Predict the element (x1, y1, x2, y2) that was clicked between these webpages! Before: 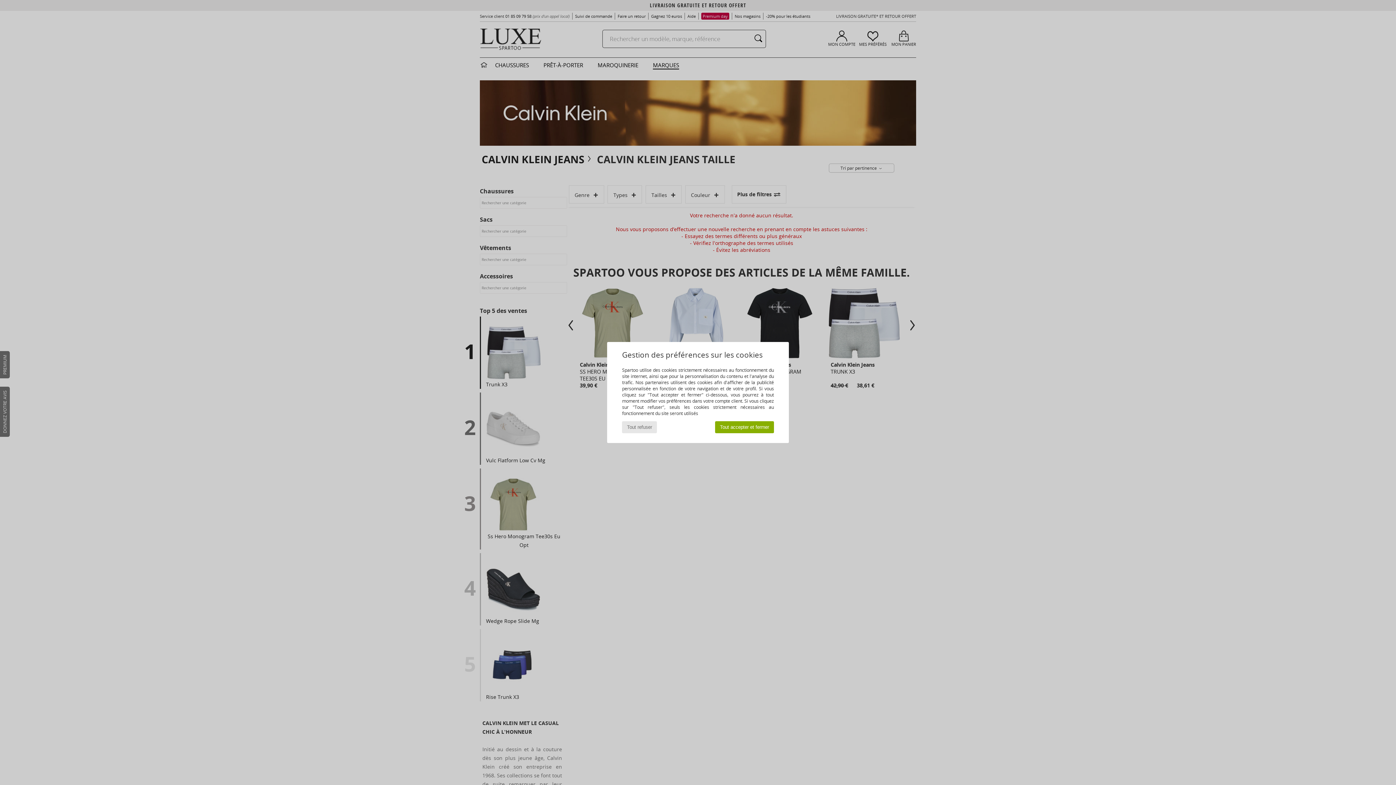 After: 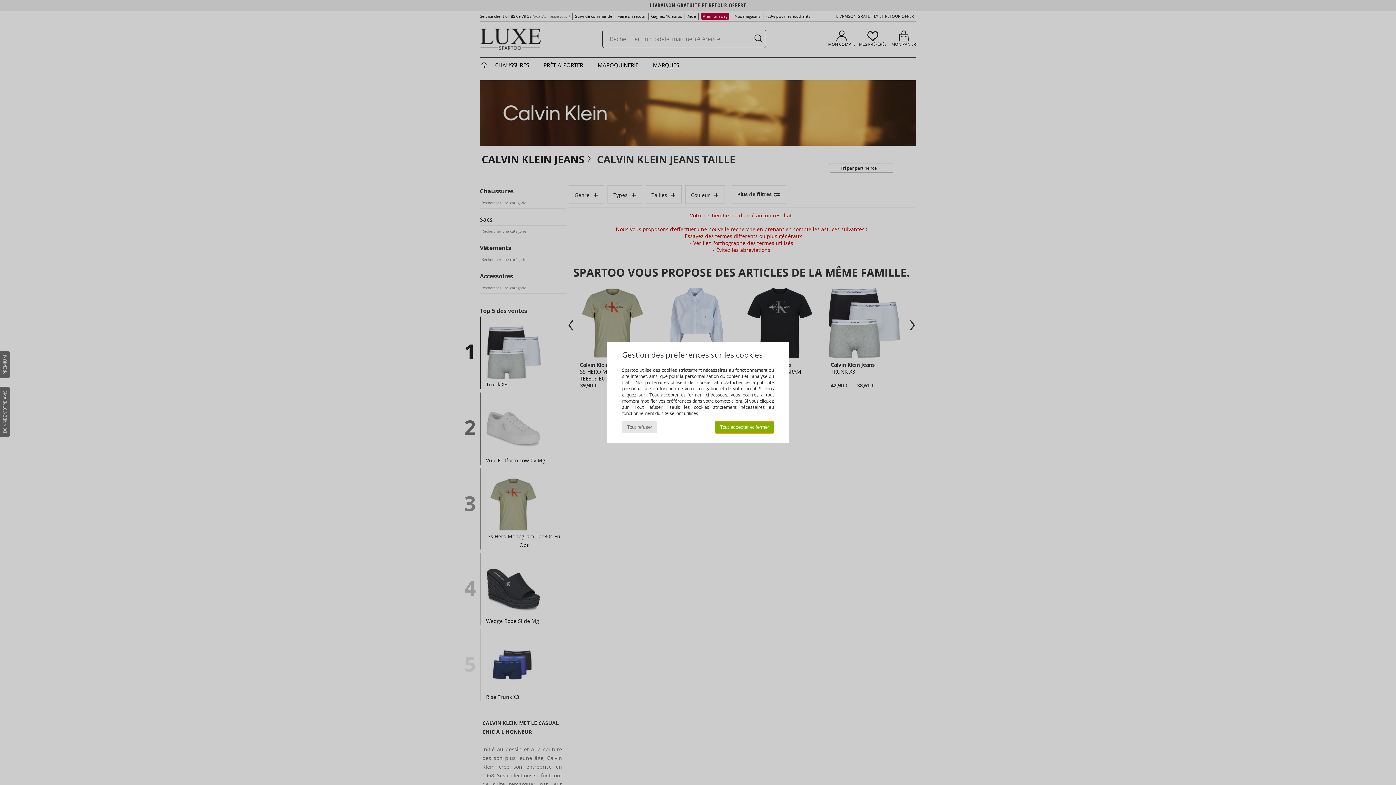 Action: label: Tout accepter et fermer bbox: (715, 421, 774, 433)